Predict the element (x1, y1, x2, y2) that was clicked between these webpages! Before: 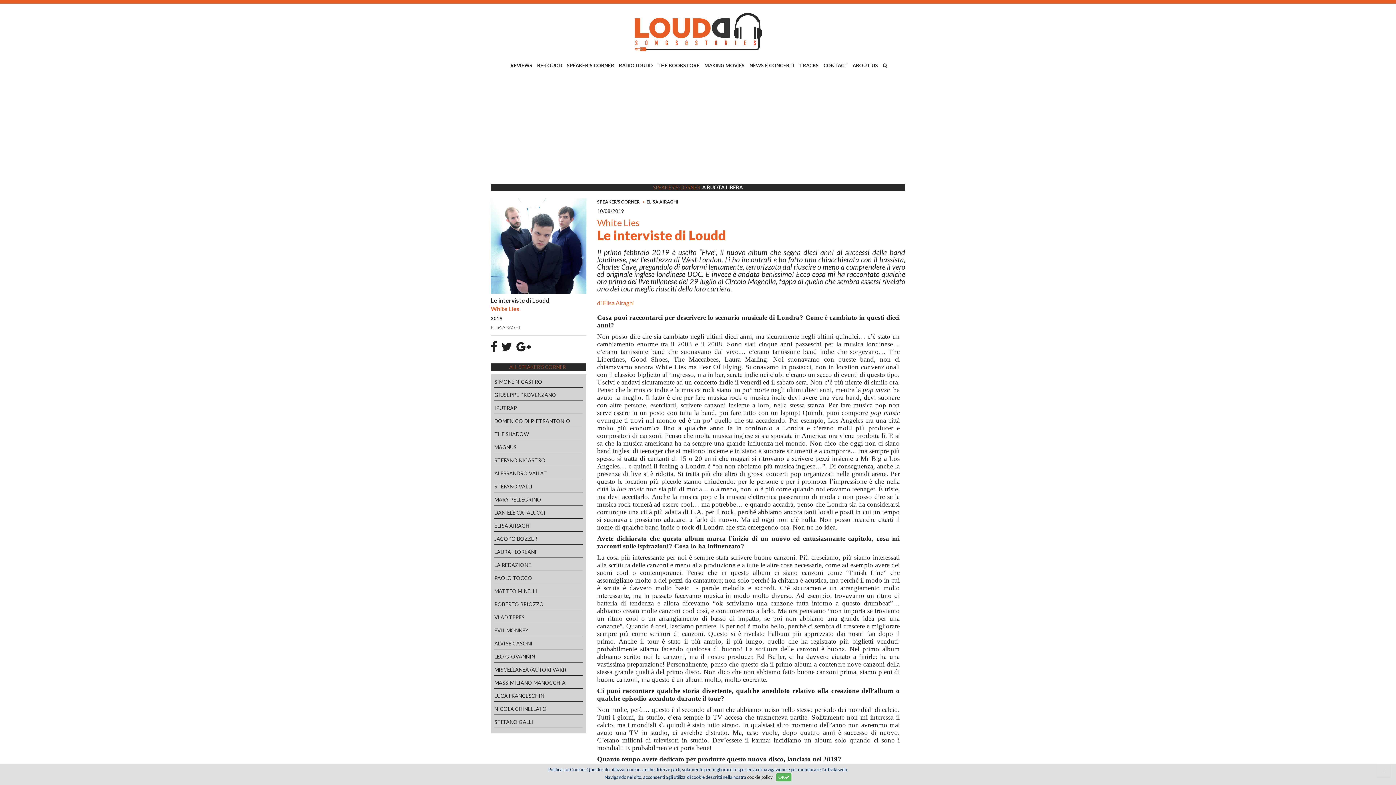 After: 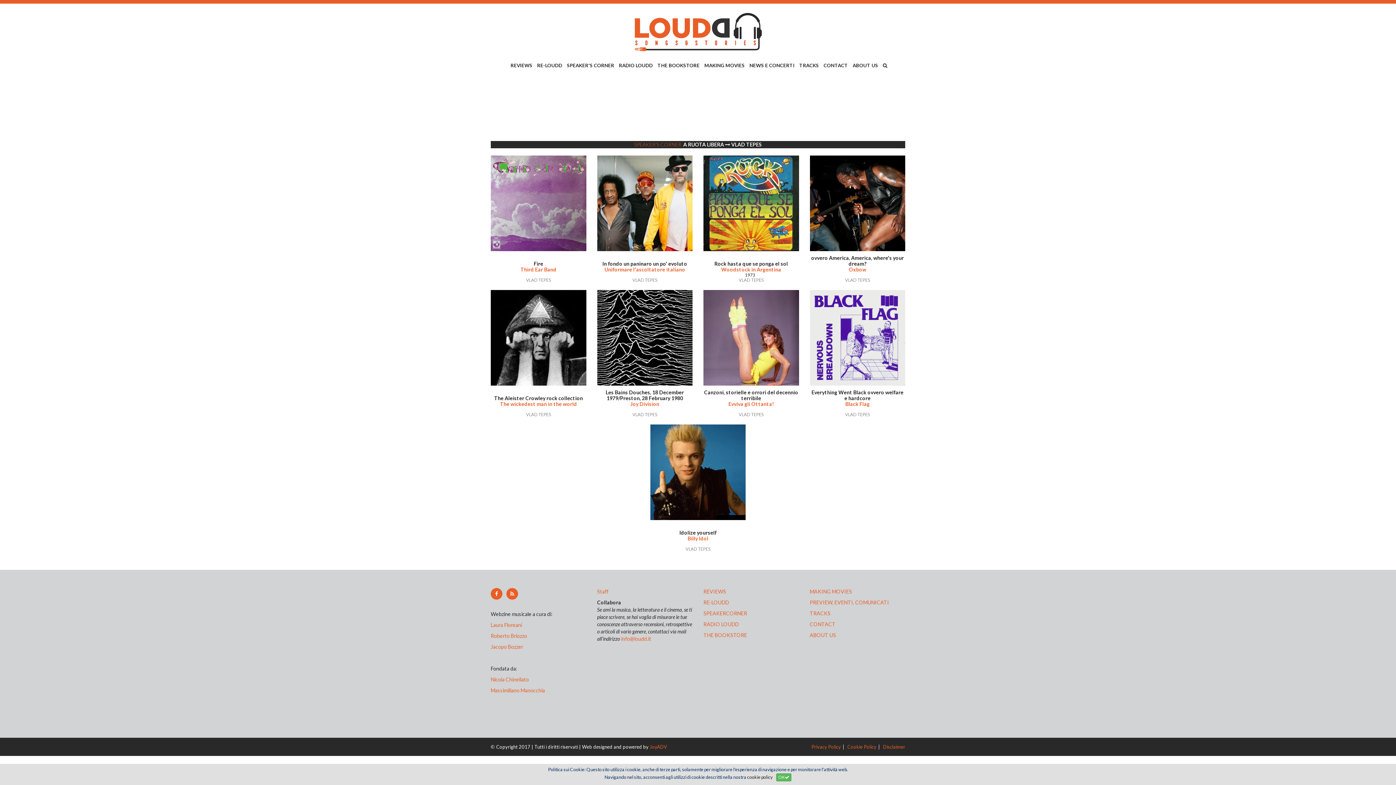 Action: label: VLAD TEPES bbox: (494, 614, 582, 621)